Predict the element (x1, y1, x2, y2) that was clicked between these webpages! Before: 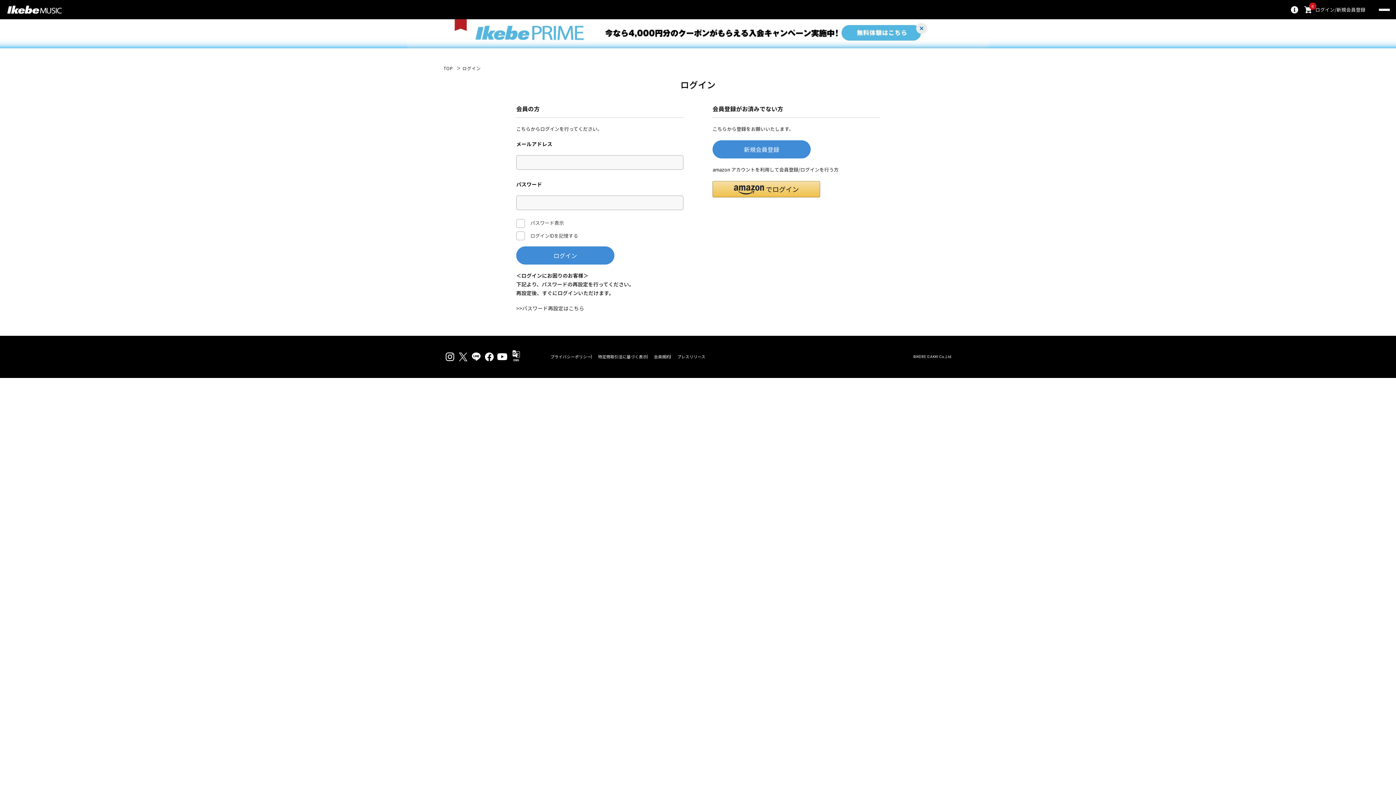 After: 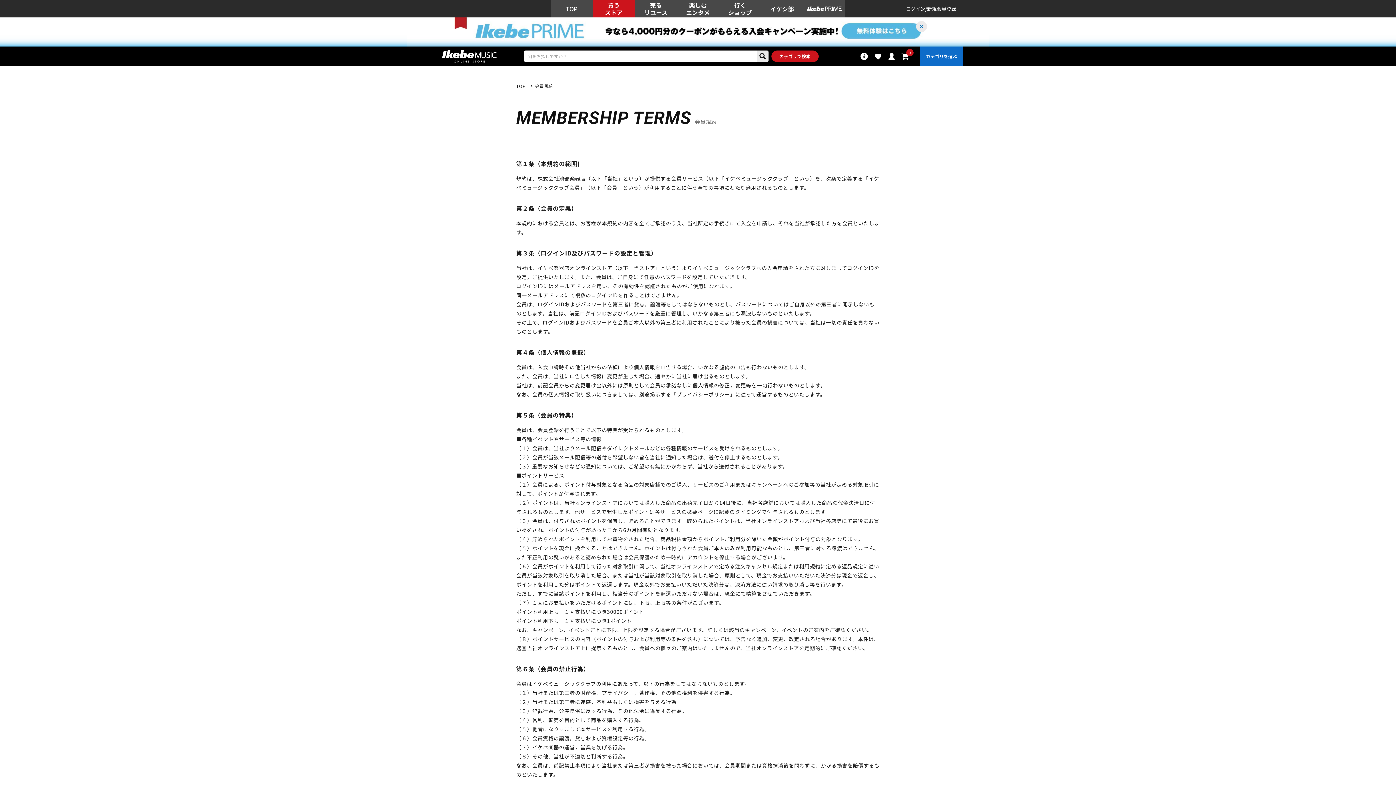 Action: bbox: (654, 355, 670, 359) label: 会員規約